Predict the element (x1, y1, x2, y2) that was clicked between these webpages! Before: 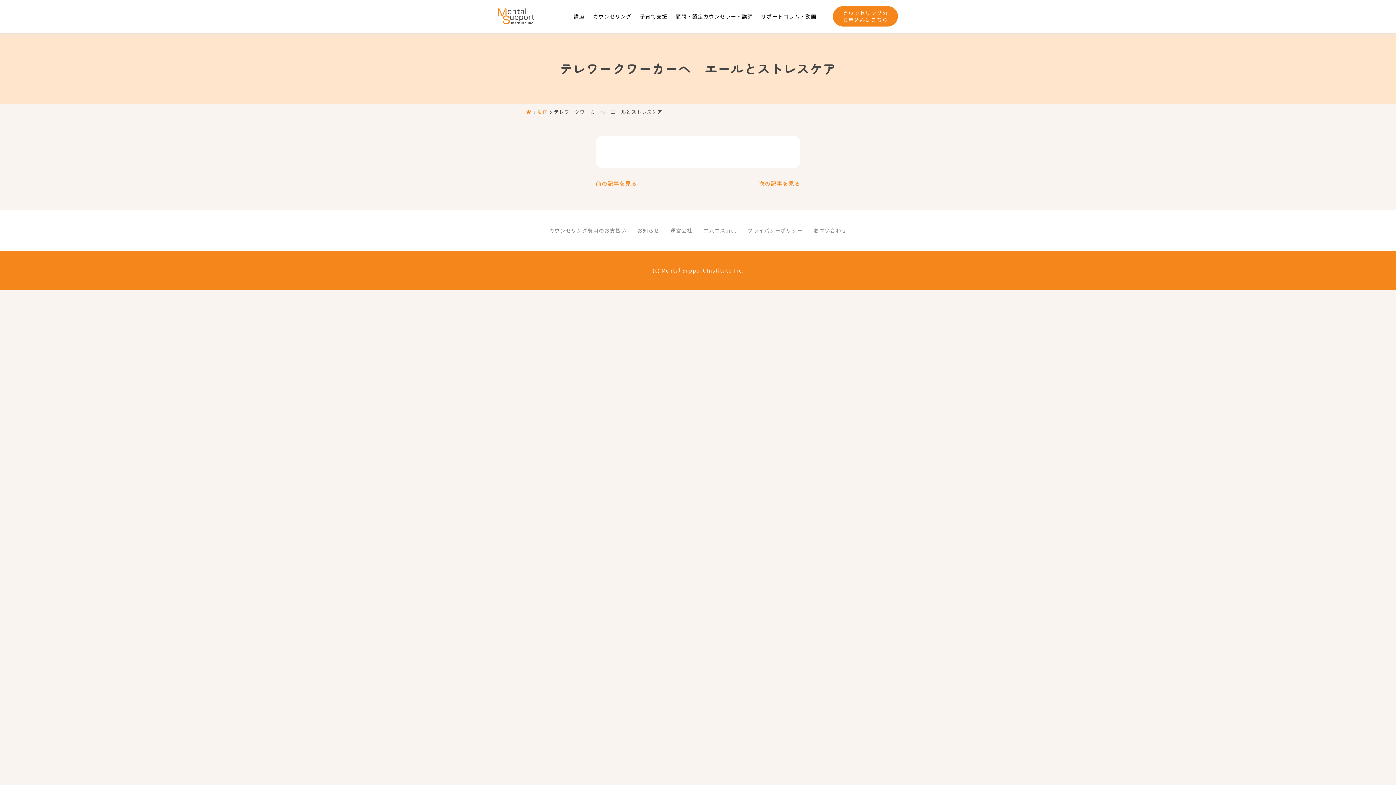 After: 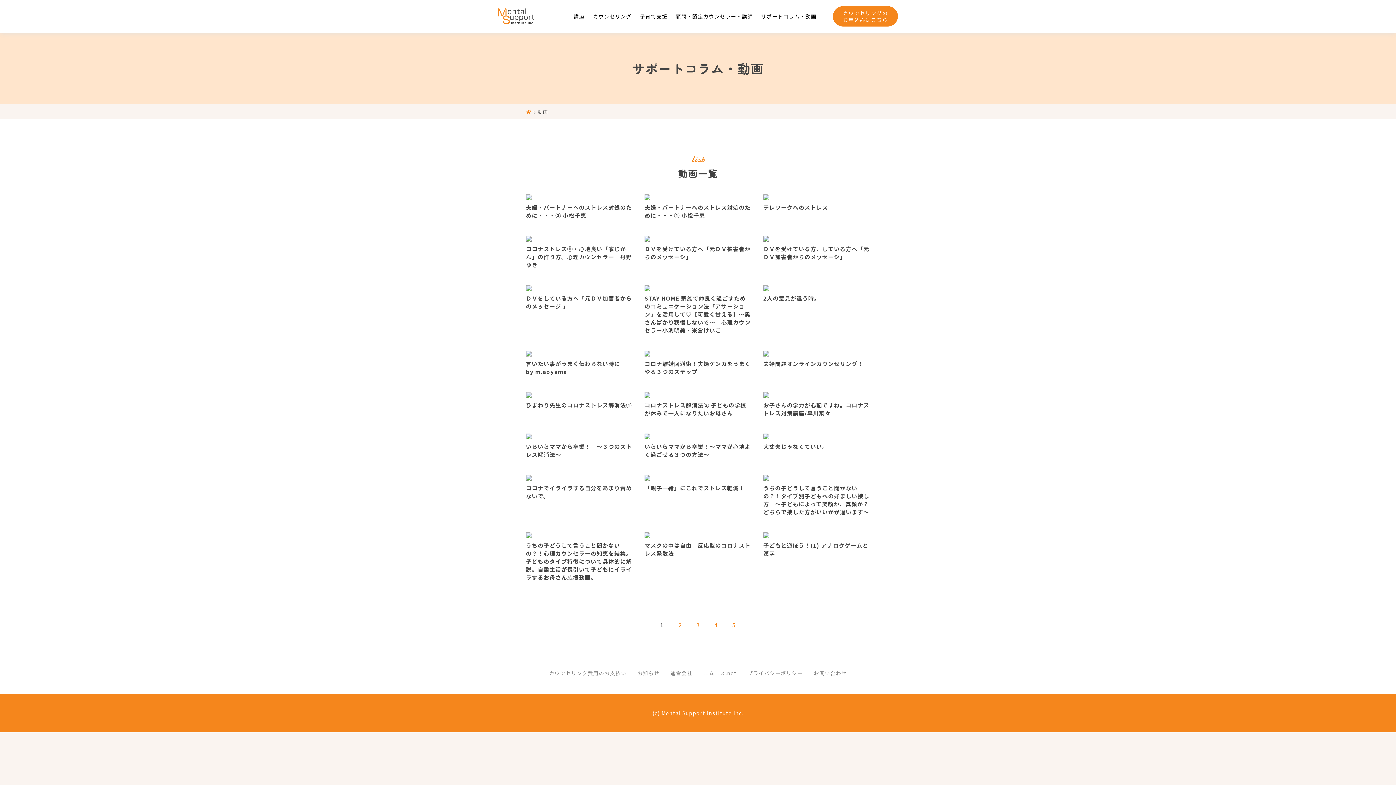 Action: bbox: (537, 108, 548, 115) label: 動画